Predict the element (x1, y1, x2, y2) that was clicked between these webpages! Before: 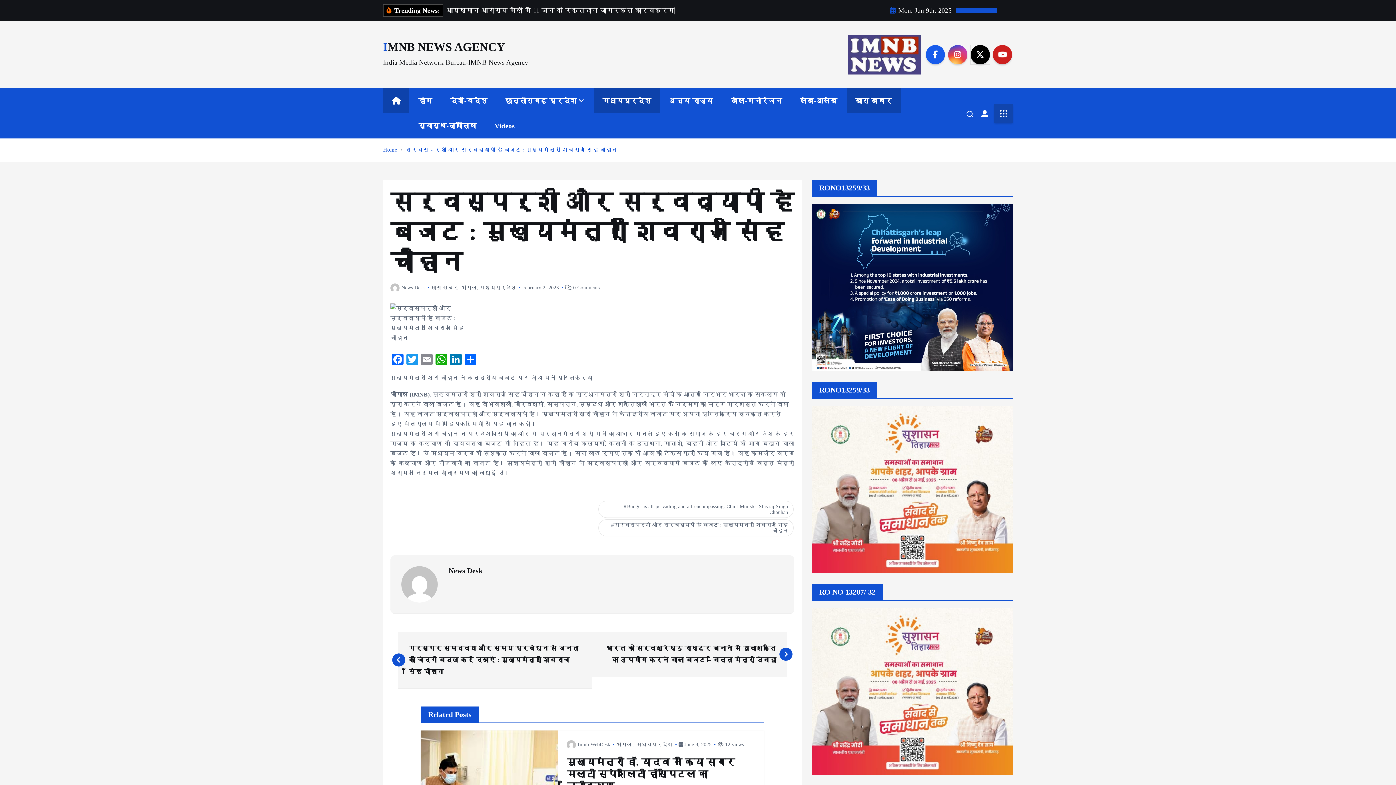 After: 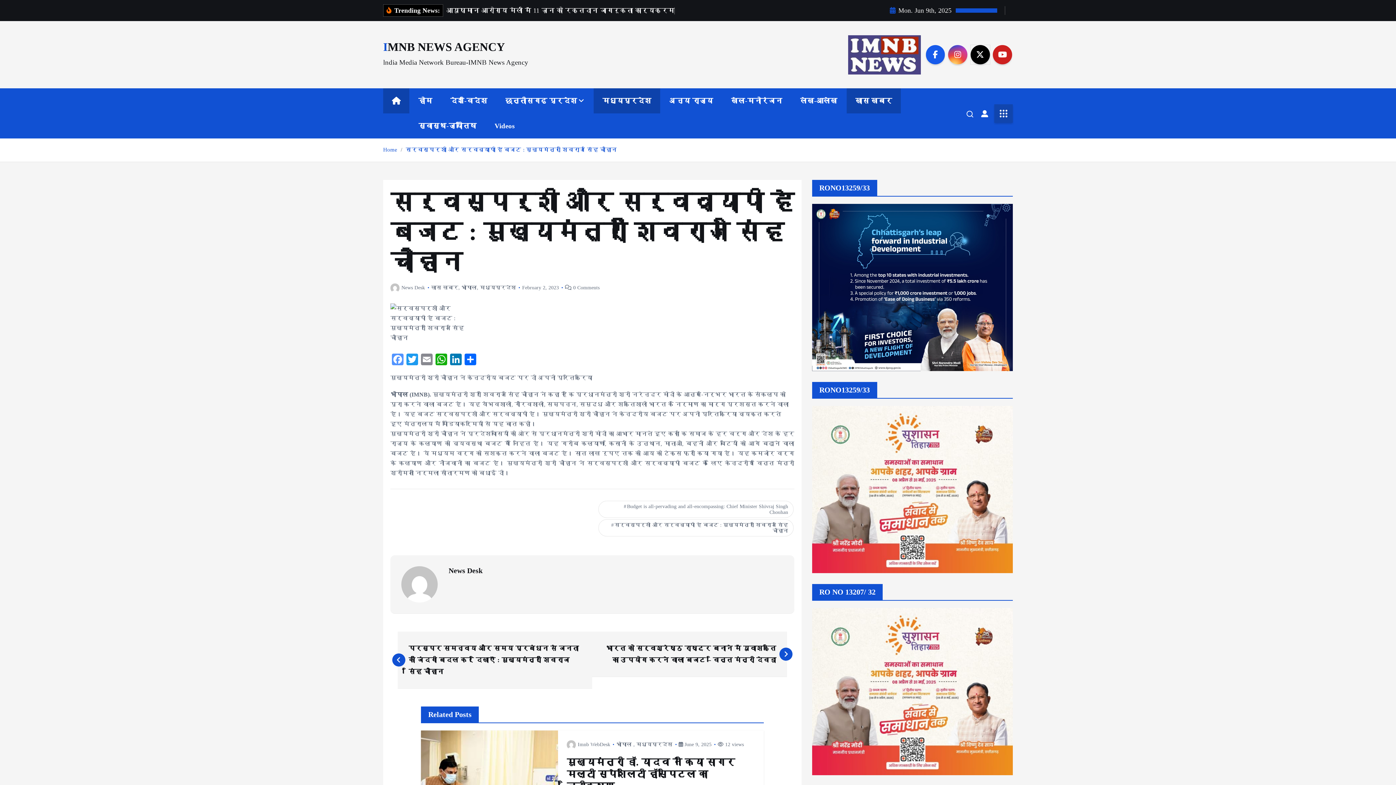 Action: label: Facebook bbox: (390, 353, 405, 367)